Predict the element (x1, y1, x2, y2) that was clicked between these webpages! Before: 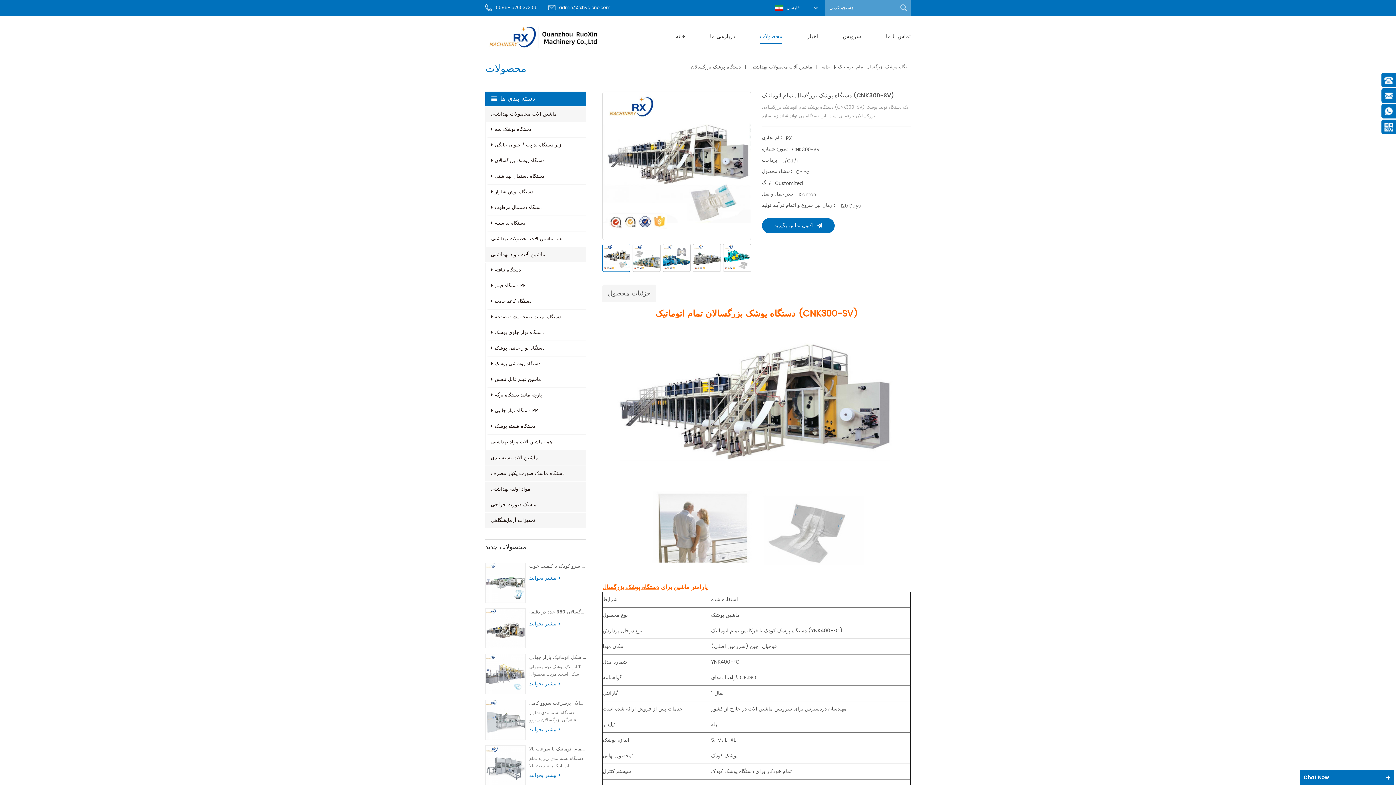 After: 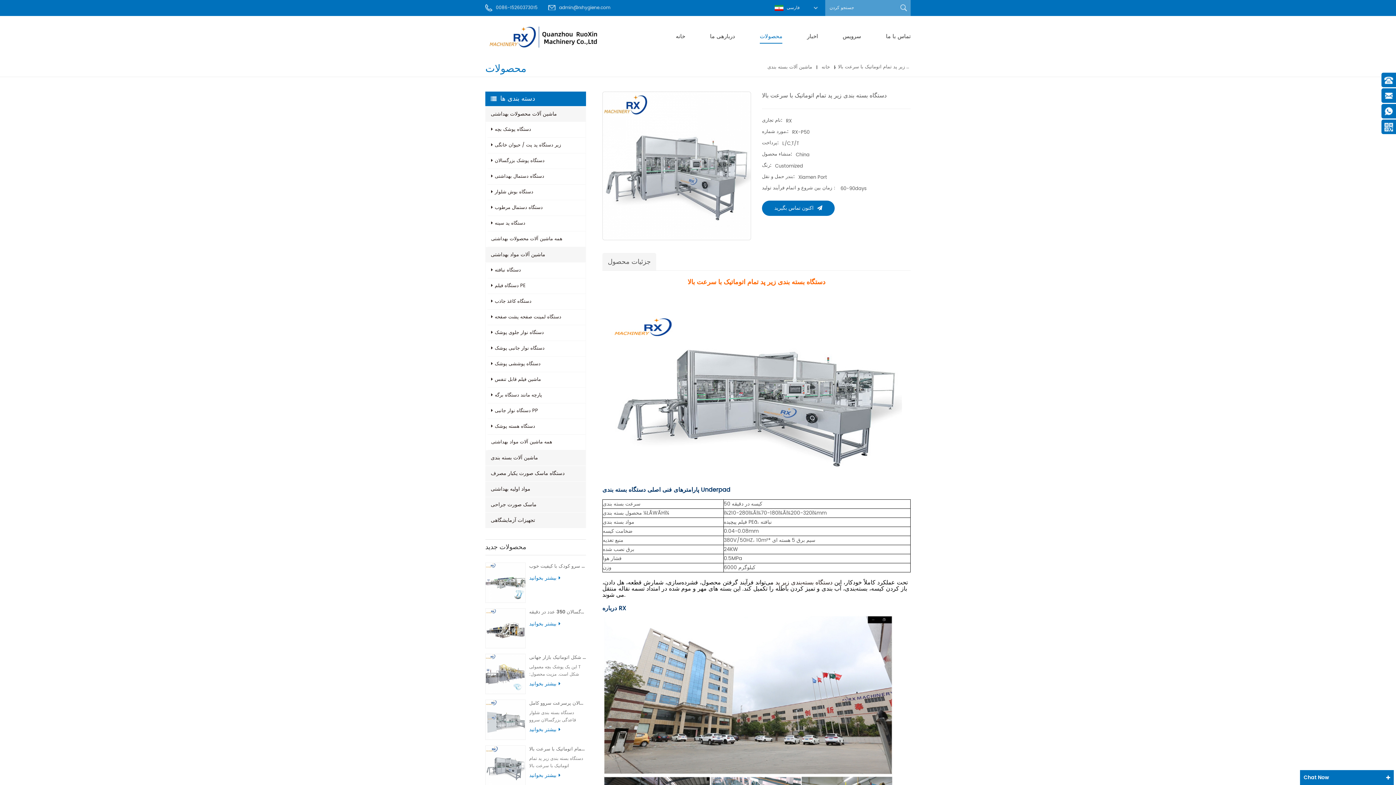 Action: label: دستگاه بسته بندی زیر پد تمام اتوماتیک با سرعت بالا bbox: (529, 745, 586, 753)